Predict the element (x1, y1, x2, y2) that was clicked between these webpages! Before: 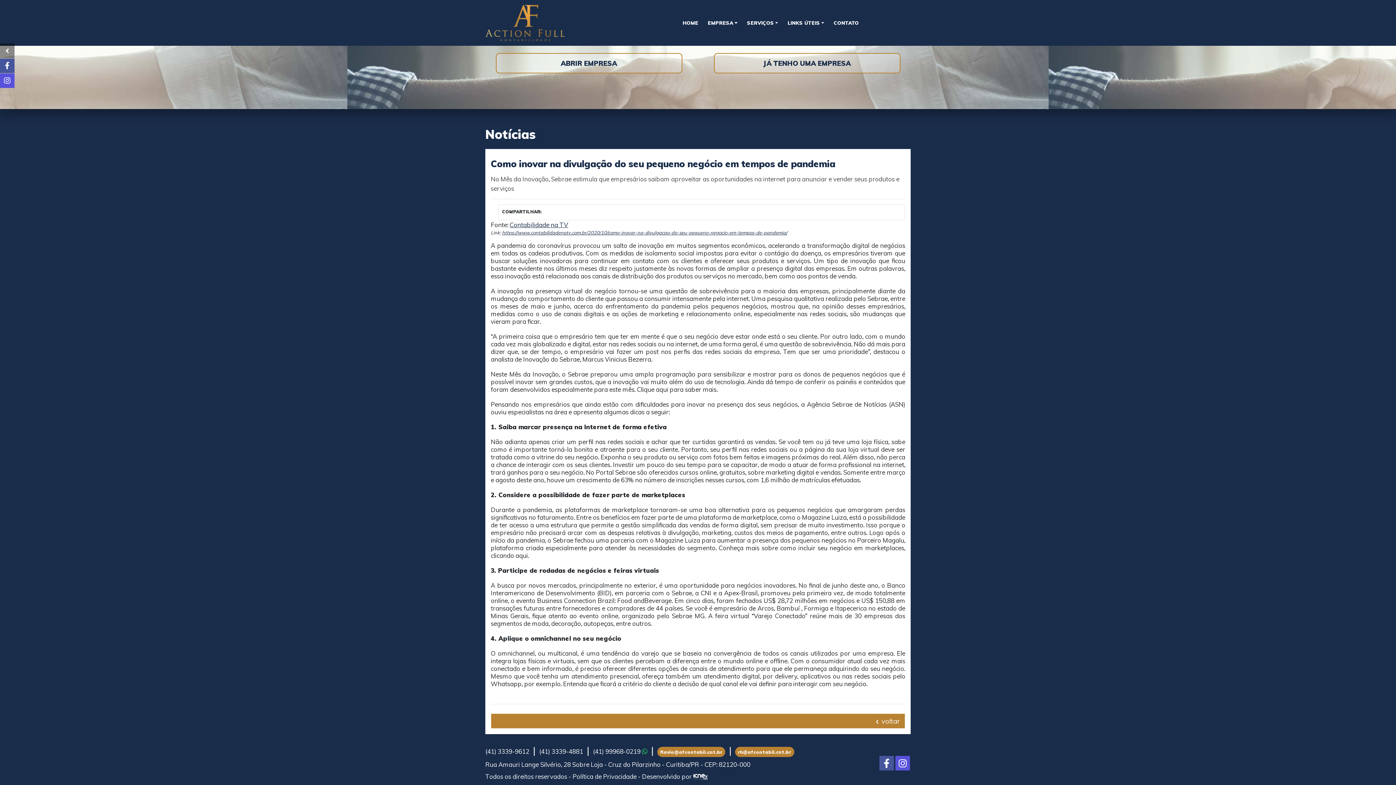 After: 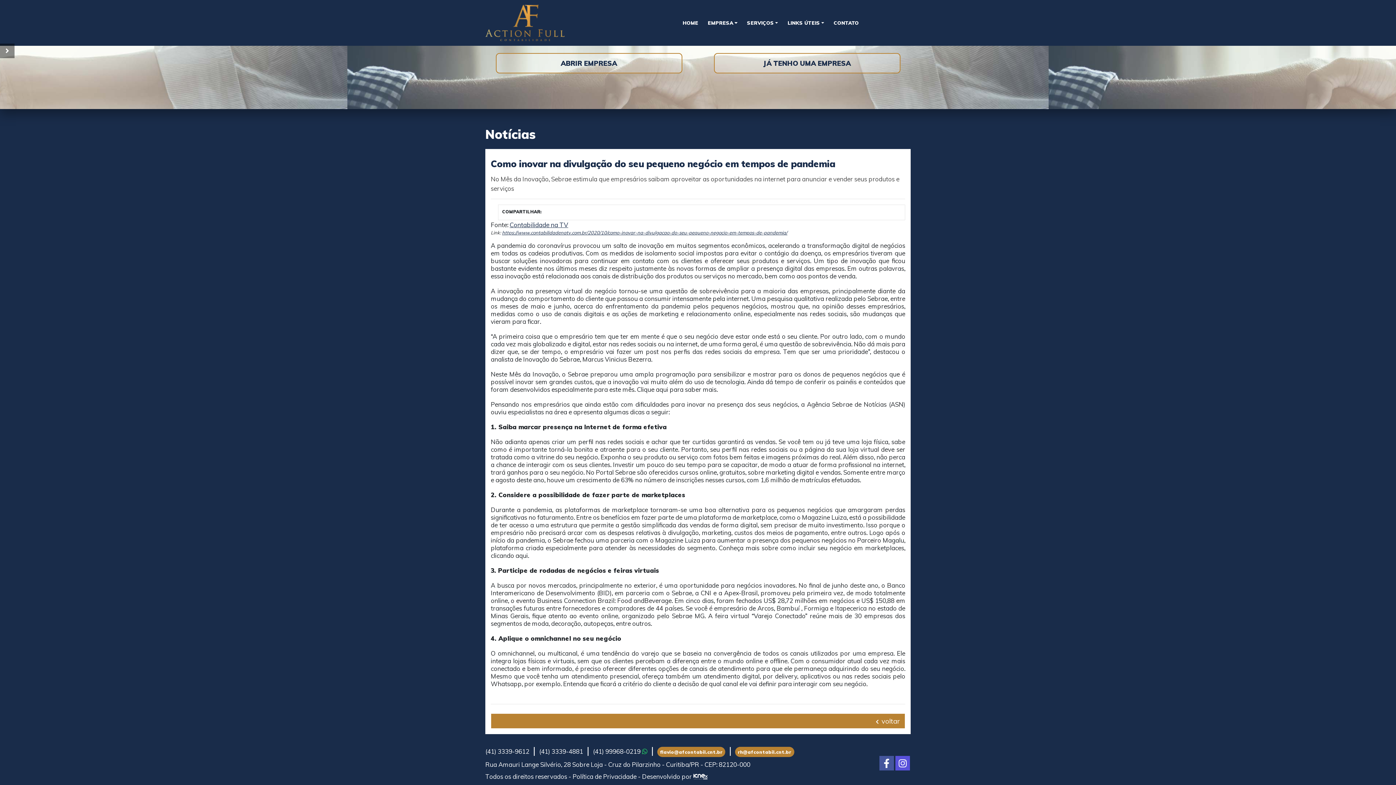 Action: bbox: (0, 43, 14, 58)